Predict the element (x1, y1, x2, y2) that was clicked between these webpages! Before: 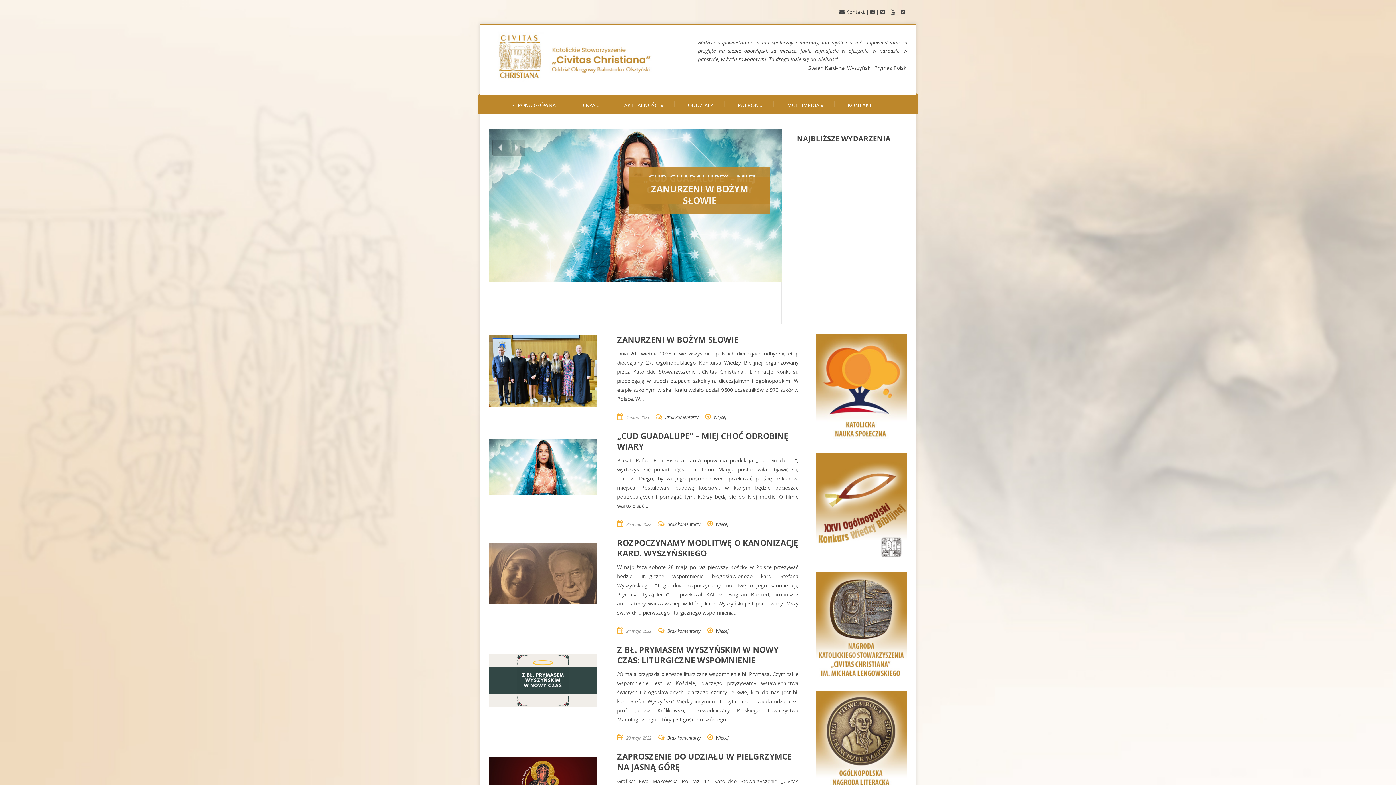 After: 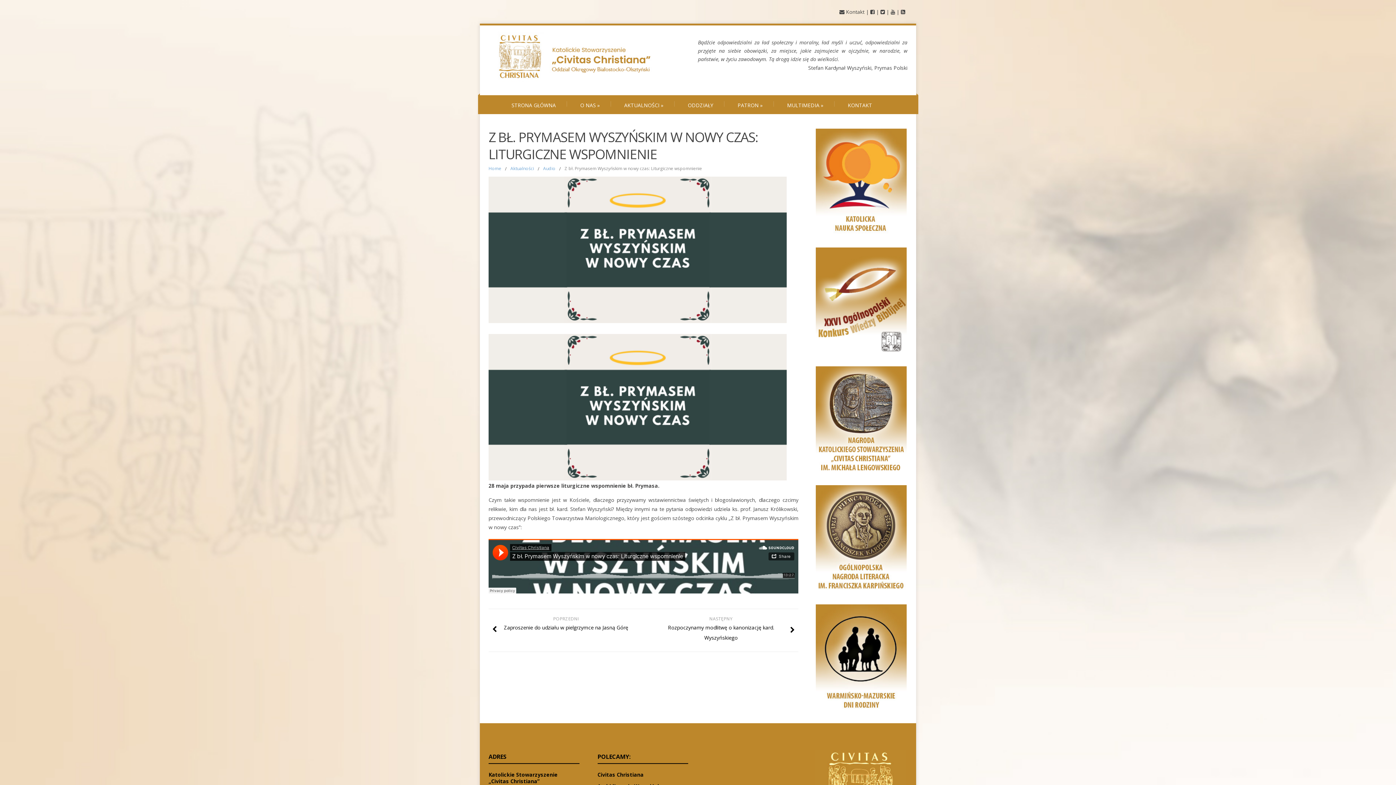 Action: label: 23 maja 2022 bbox: (626, 735, 651, 741)